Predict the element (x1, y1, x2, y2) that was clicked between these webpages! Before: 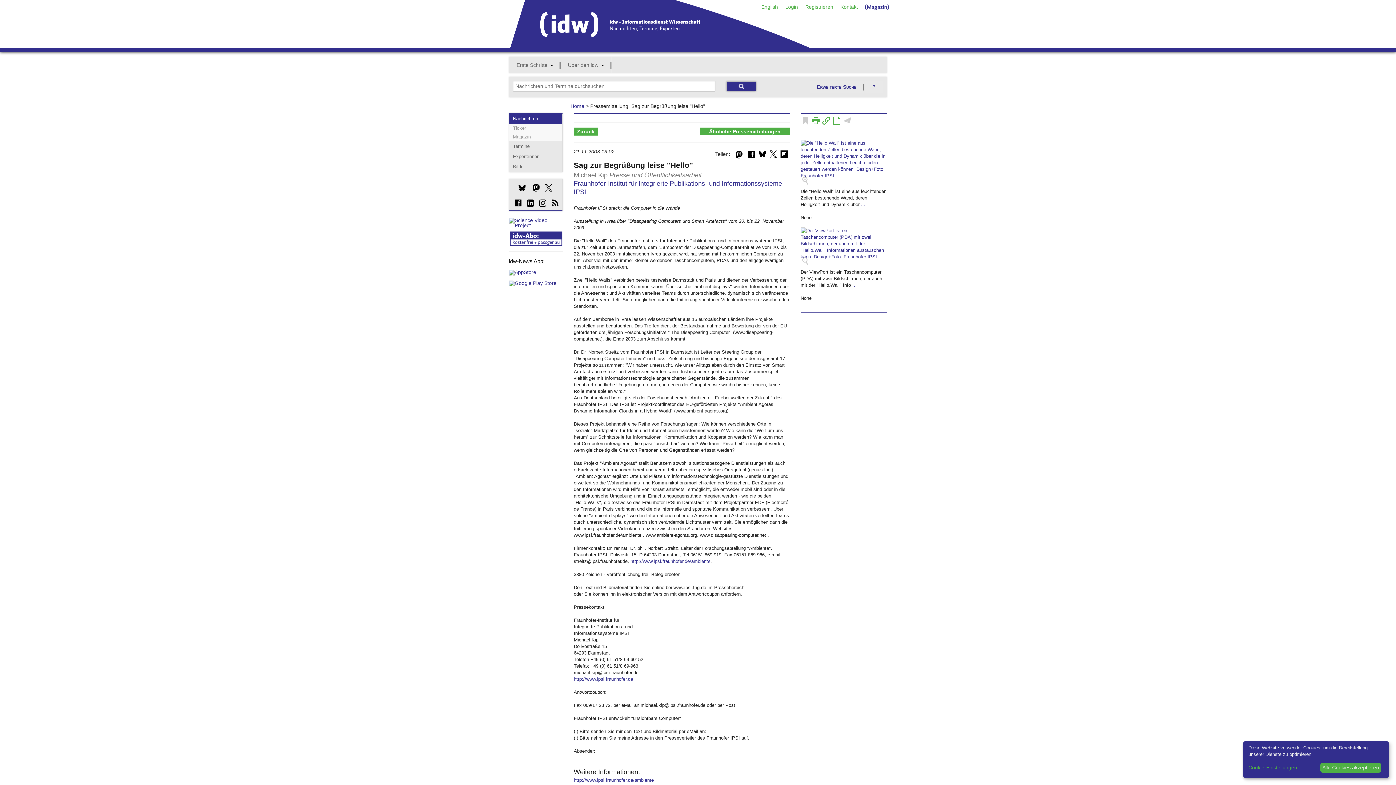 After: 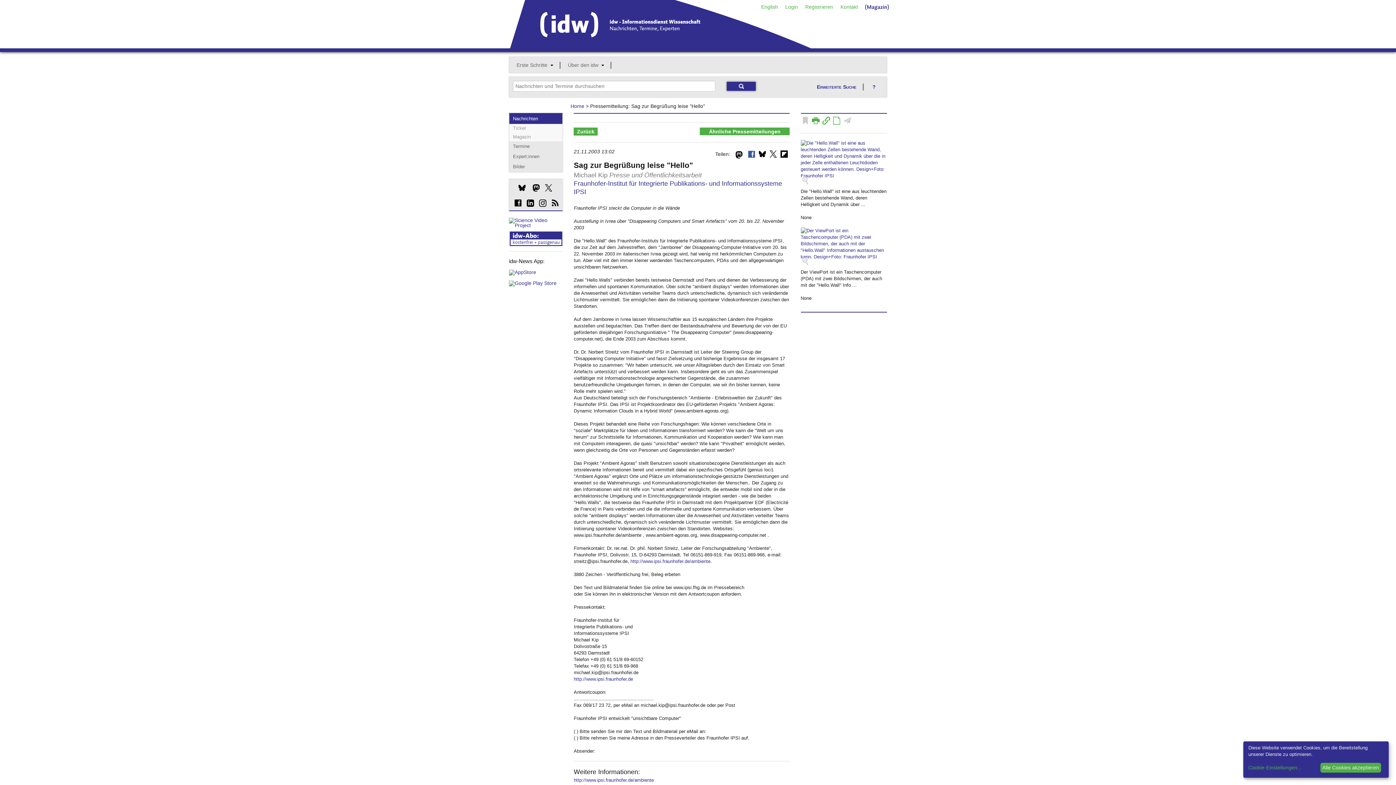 Action: label: d bbox: (748, 150, 755, 158)